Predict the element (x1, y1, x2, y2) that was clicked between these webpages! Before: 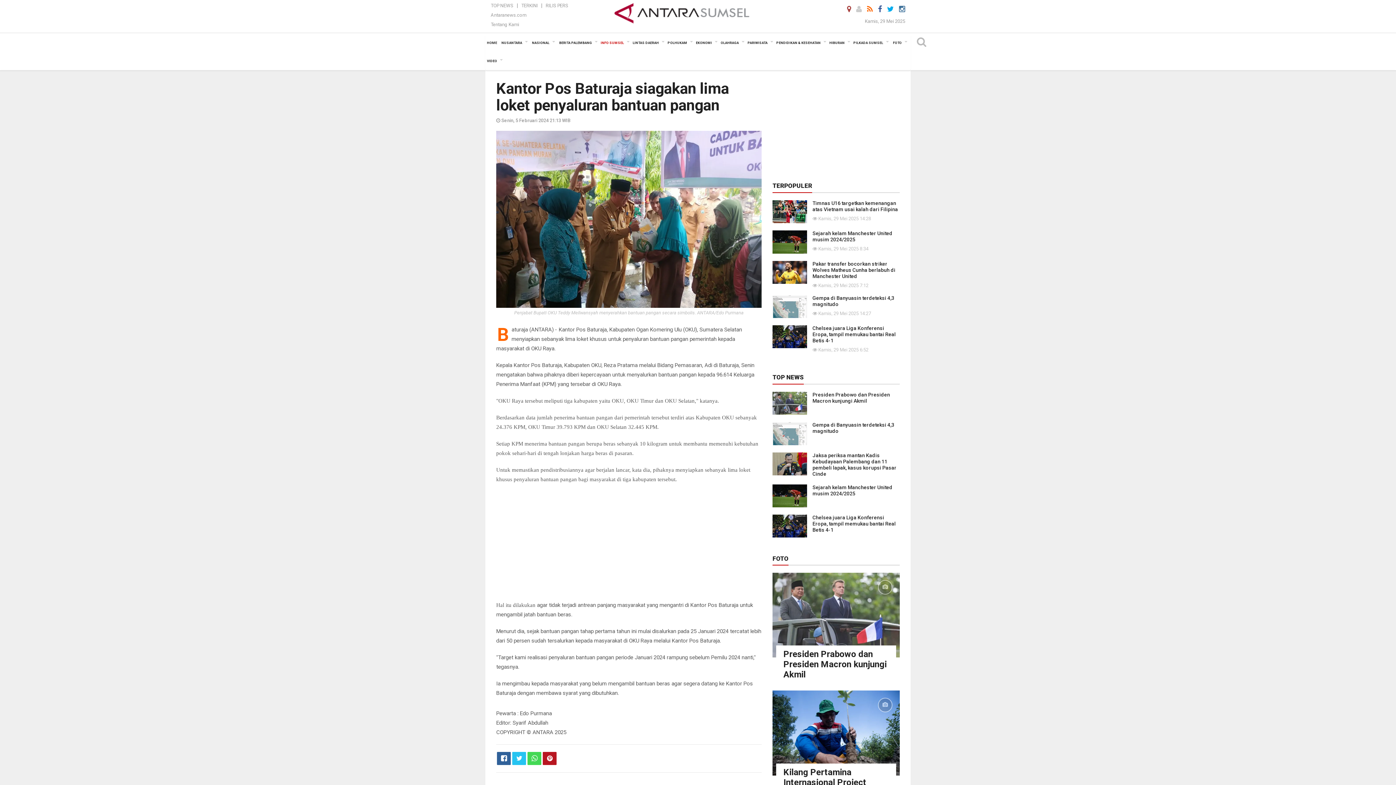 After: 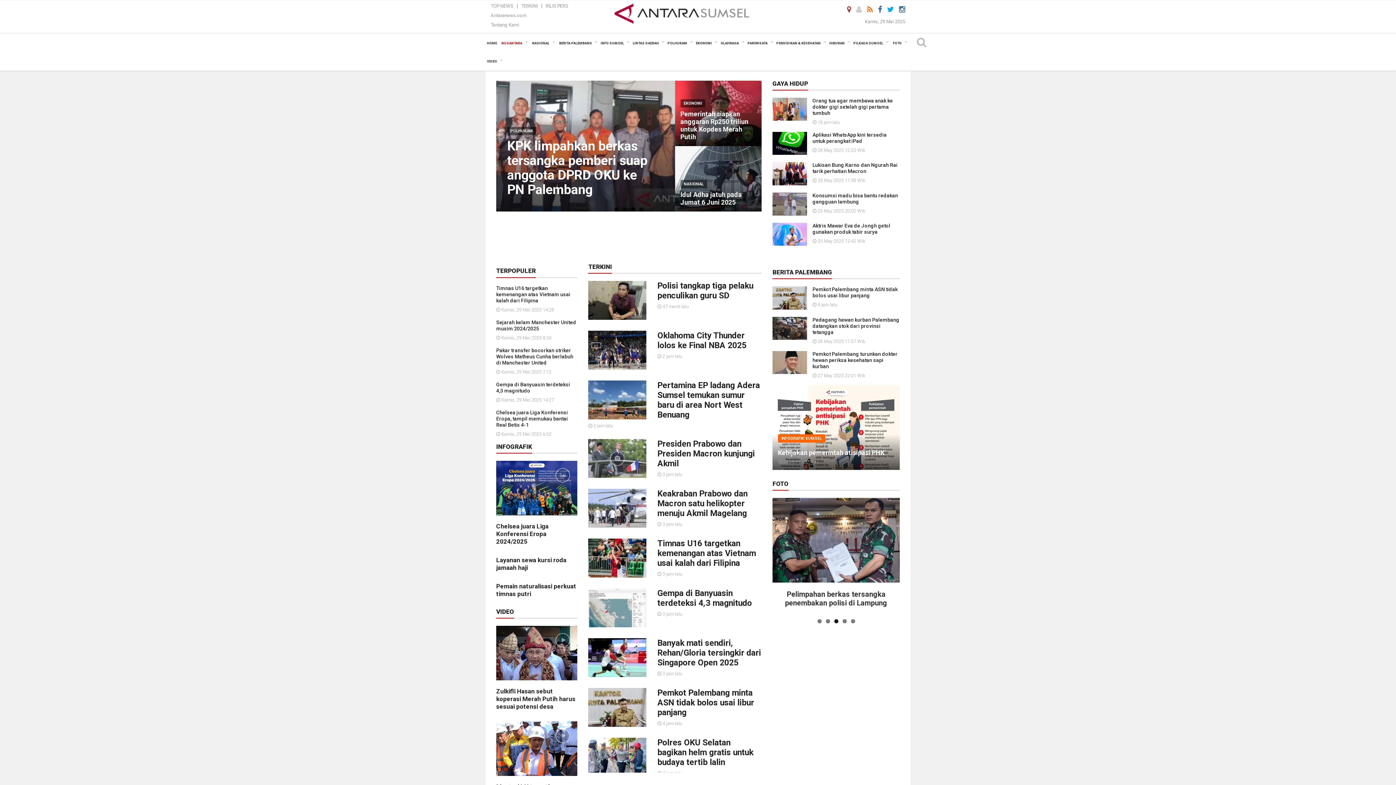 Action: bbox: (485, 33, 498, 52) label: HOME